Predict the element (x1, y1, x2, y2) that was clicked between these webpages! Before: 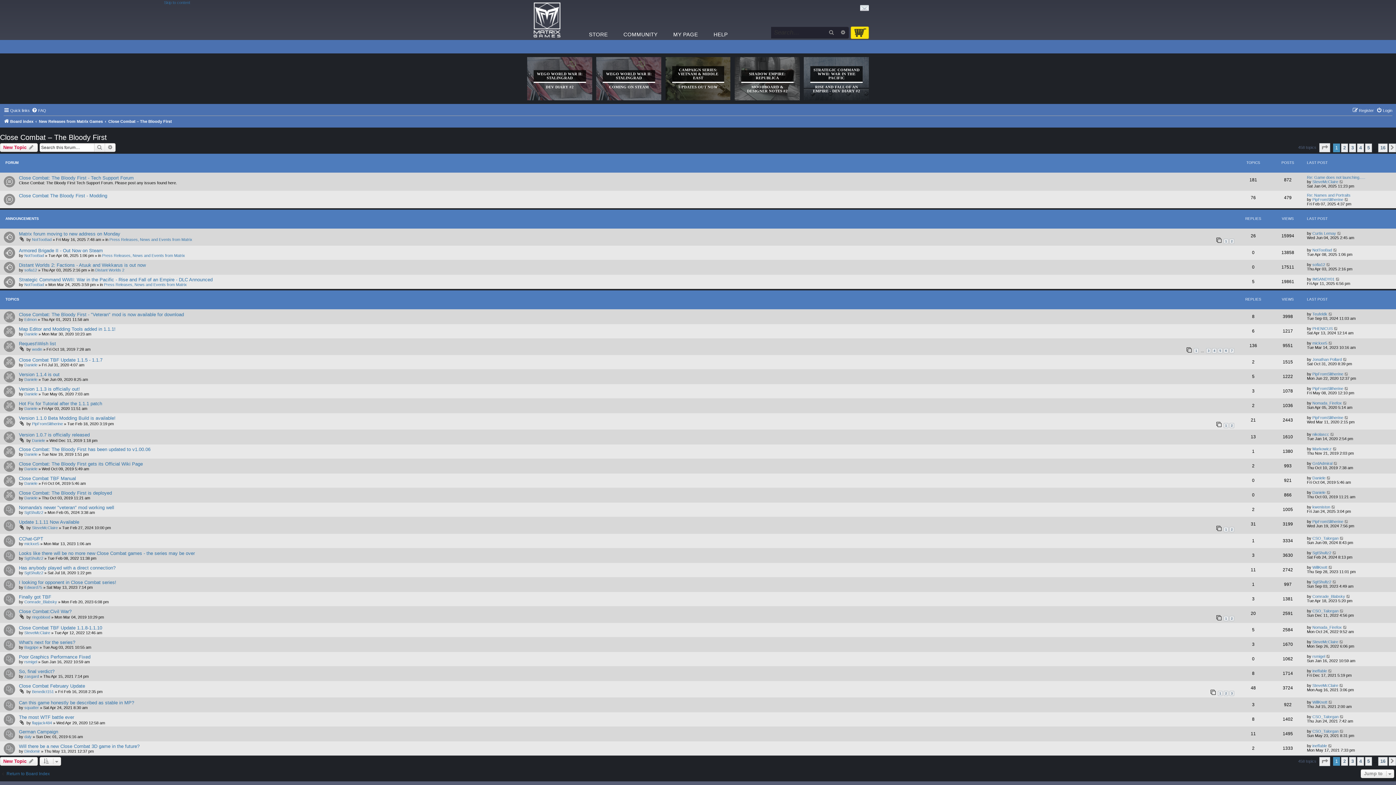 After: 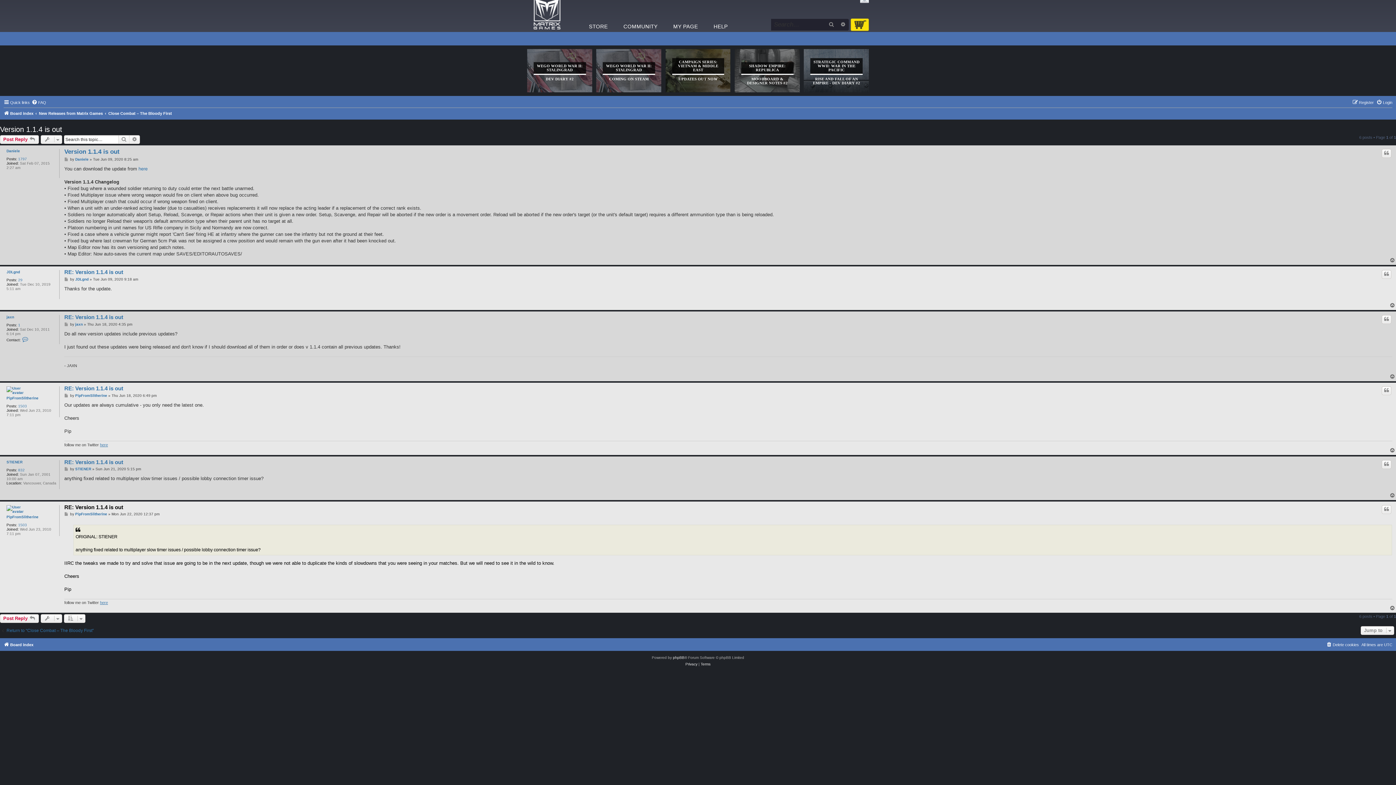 Action: bbox: (1344, 372, 1349, 376)